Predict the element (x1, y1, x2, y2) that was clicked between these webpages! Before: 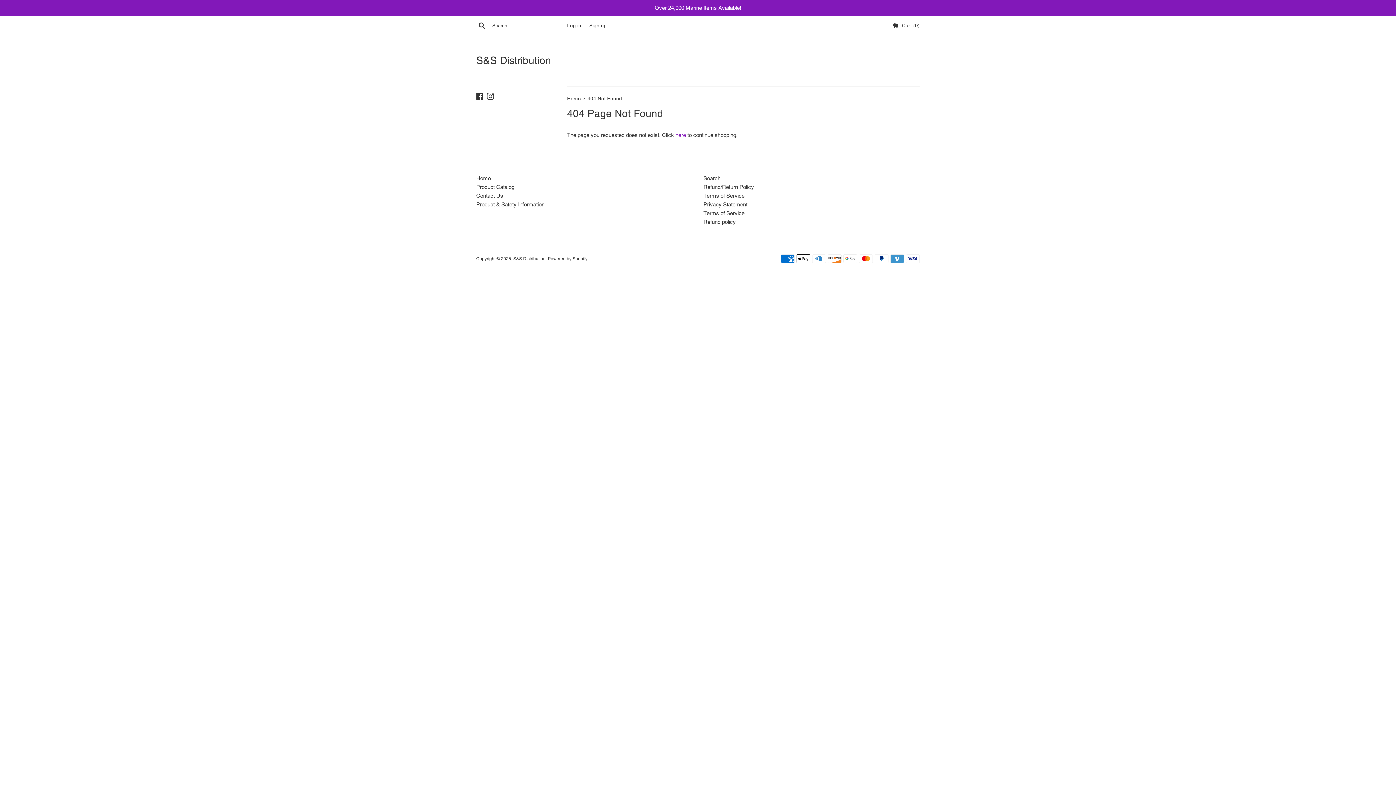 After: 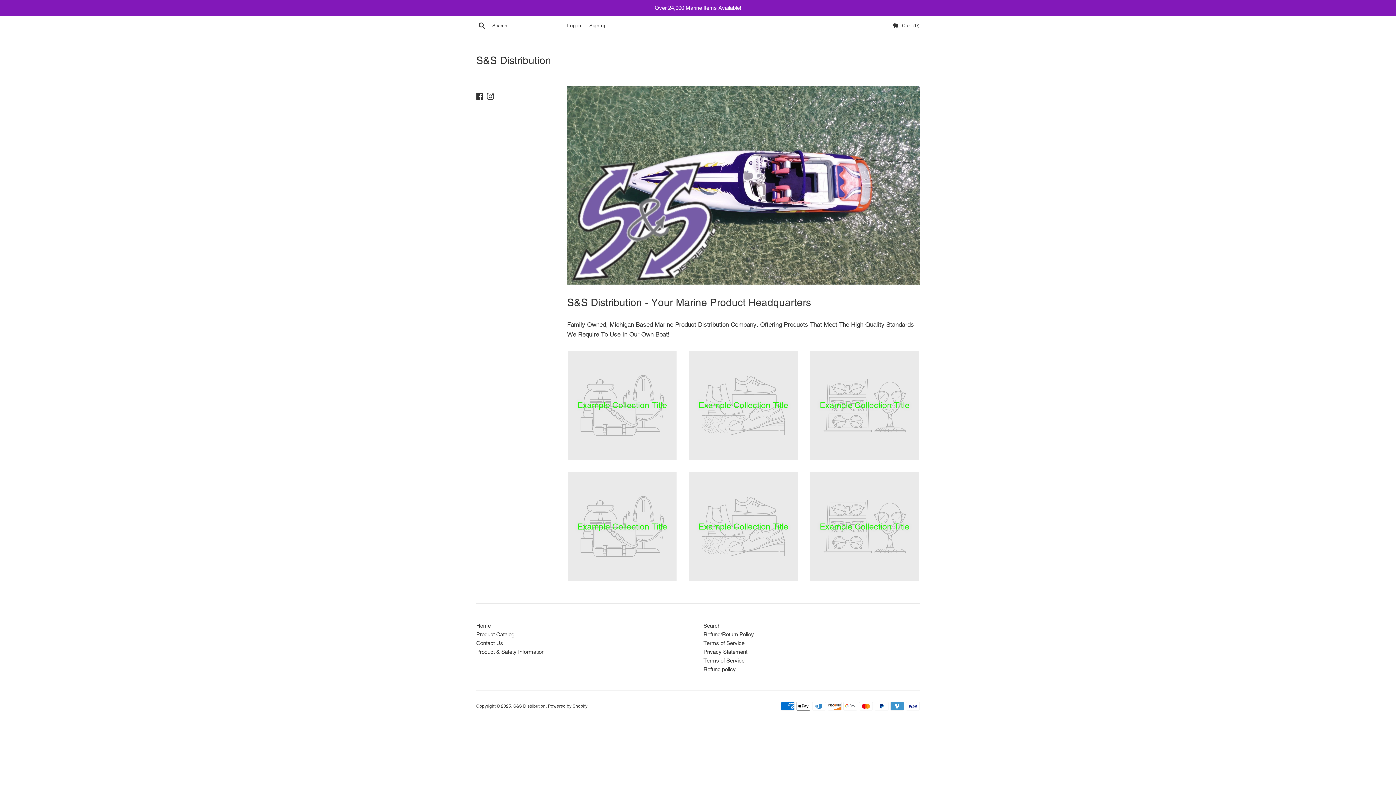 Action: bbox: (567, 95, 582, 101) label: Home 